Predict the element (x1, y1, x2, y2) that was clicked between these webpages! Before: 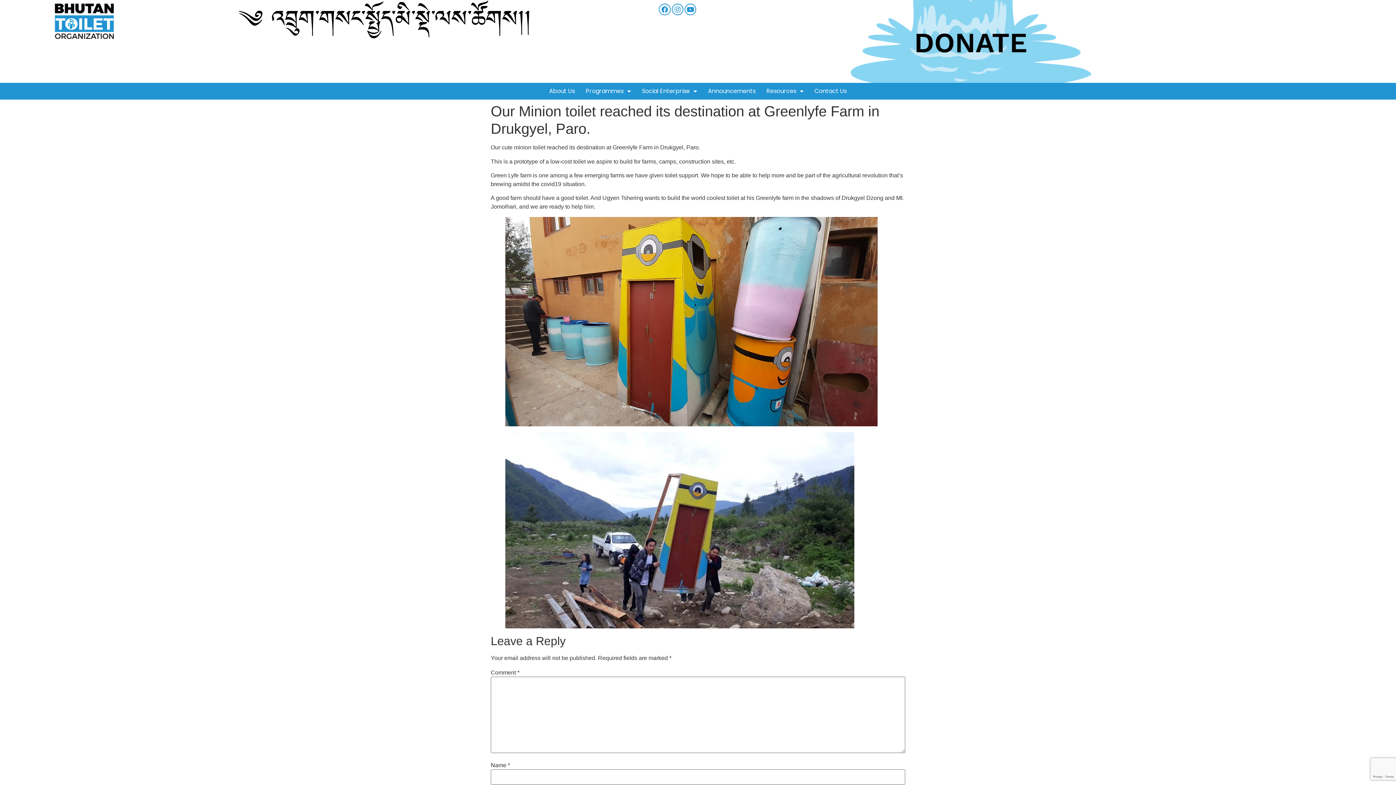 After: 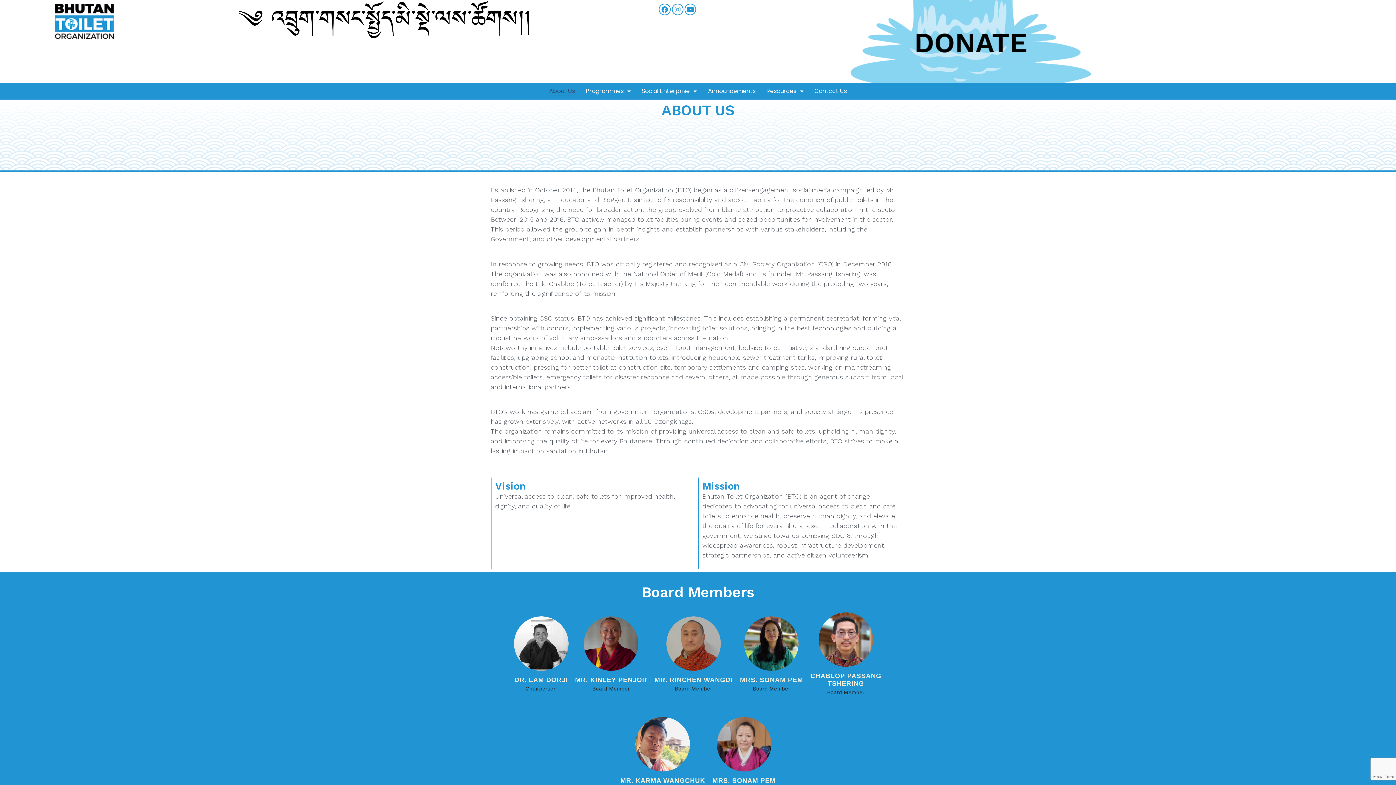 Action: label: About Us bbox: (549, 86, 575, 96)